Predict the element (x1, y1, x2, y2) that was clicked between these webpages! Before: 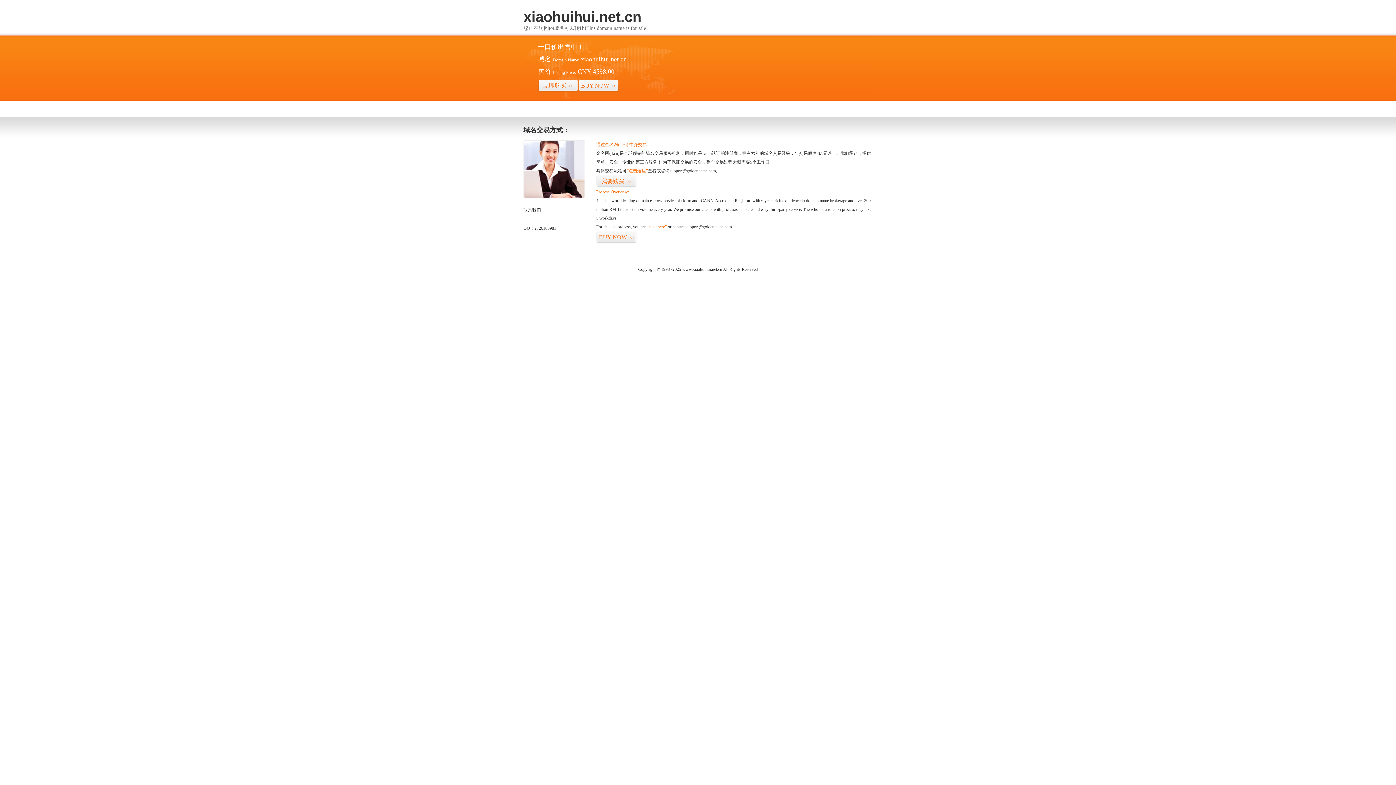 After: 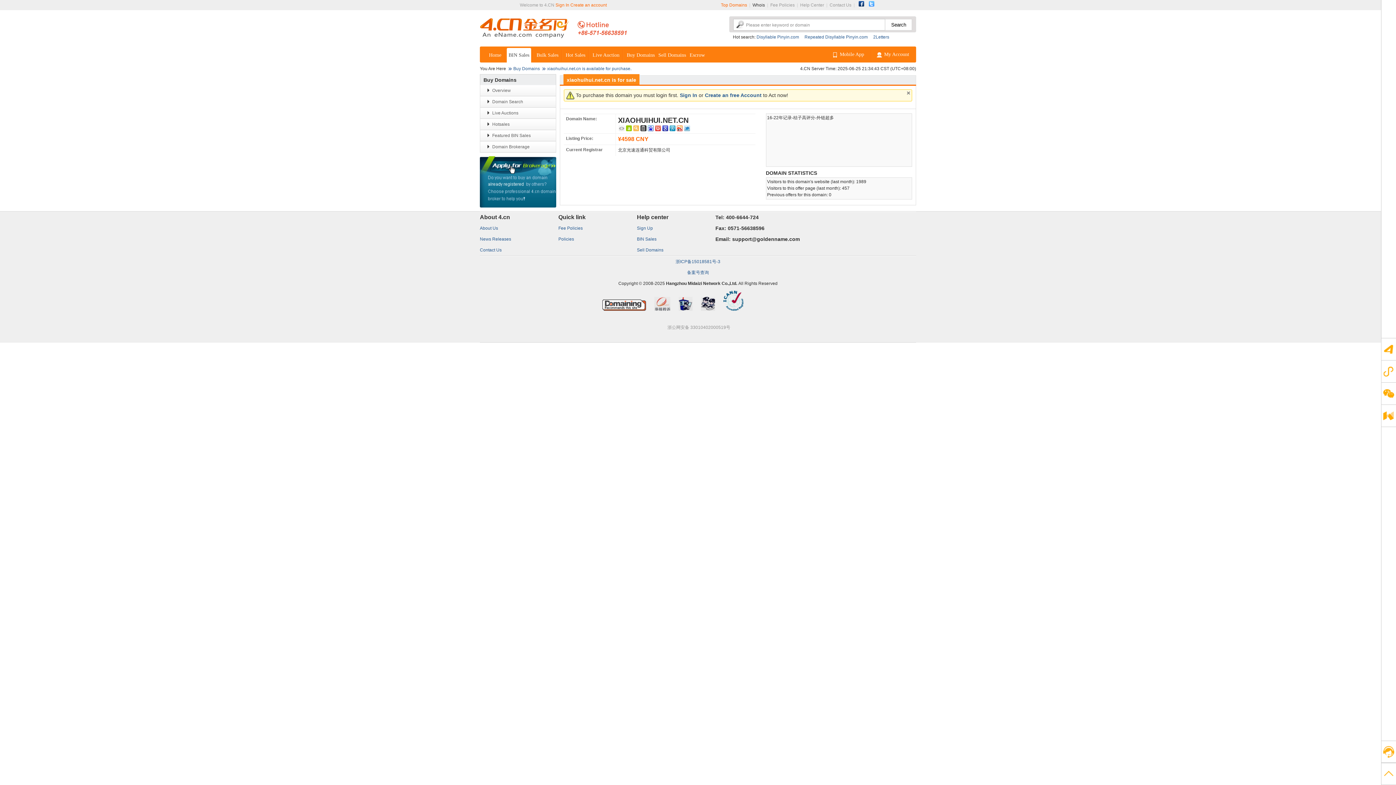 Action: bbox: (578, 79, 618, 92) label: BUY NOW>>